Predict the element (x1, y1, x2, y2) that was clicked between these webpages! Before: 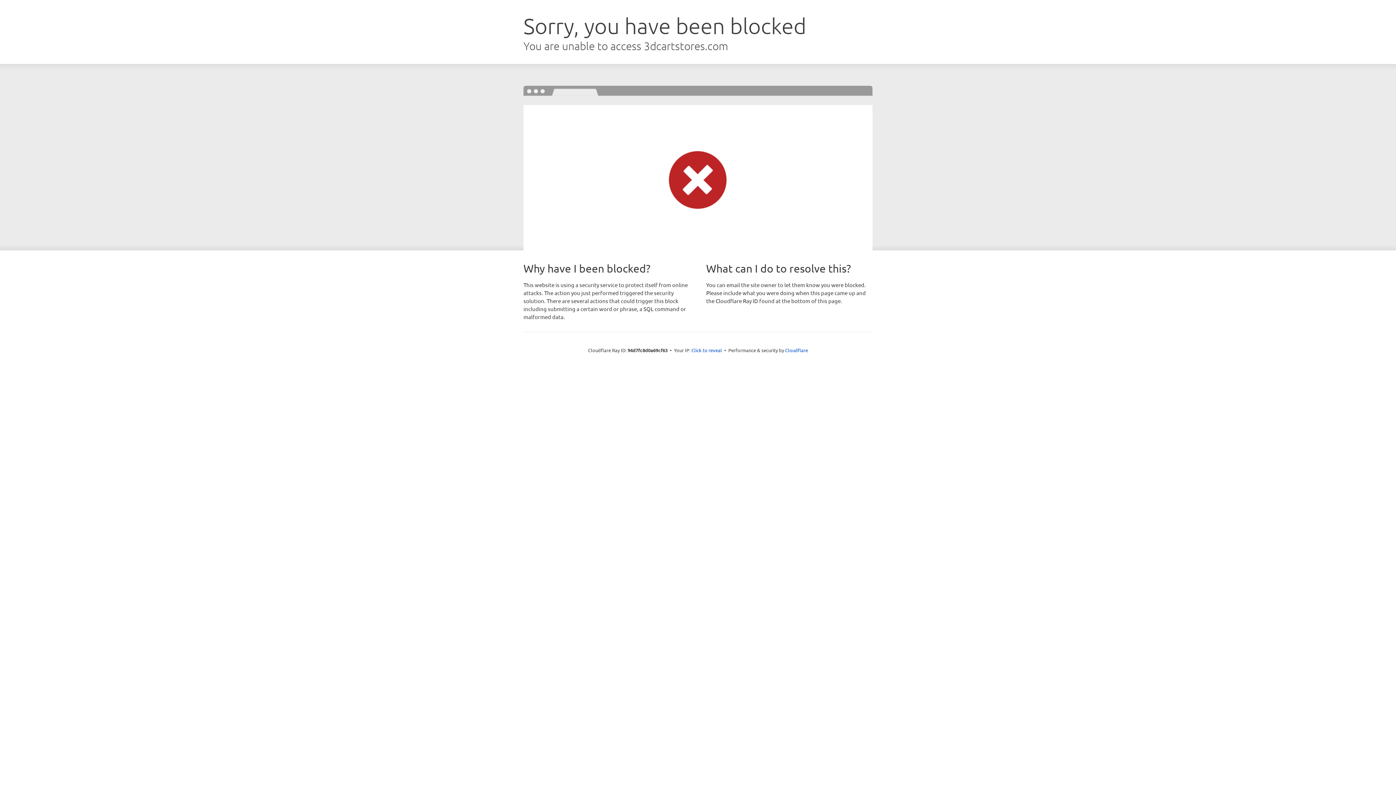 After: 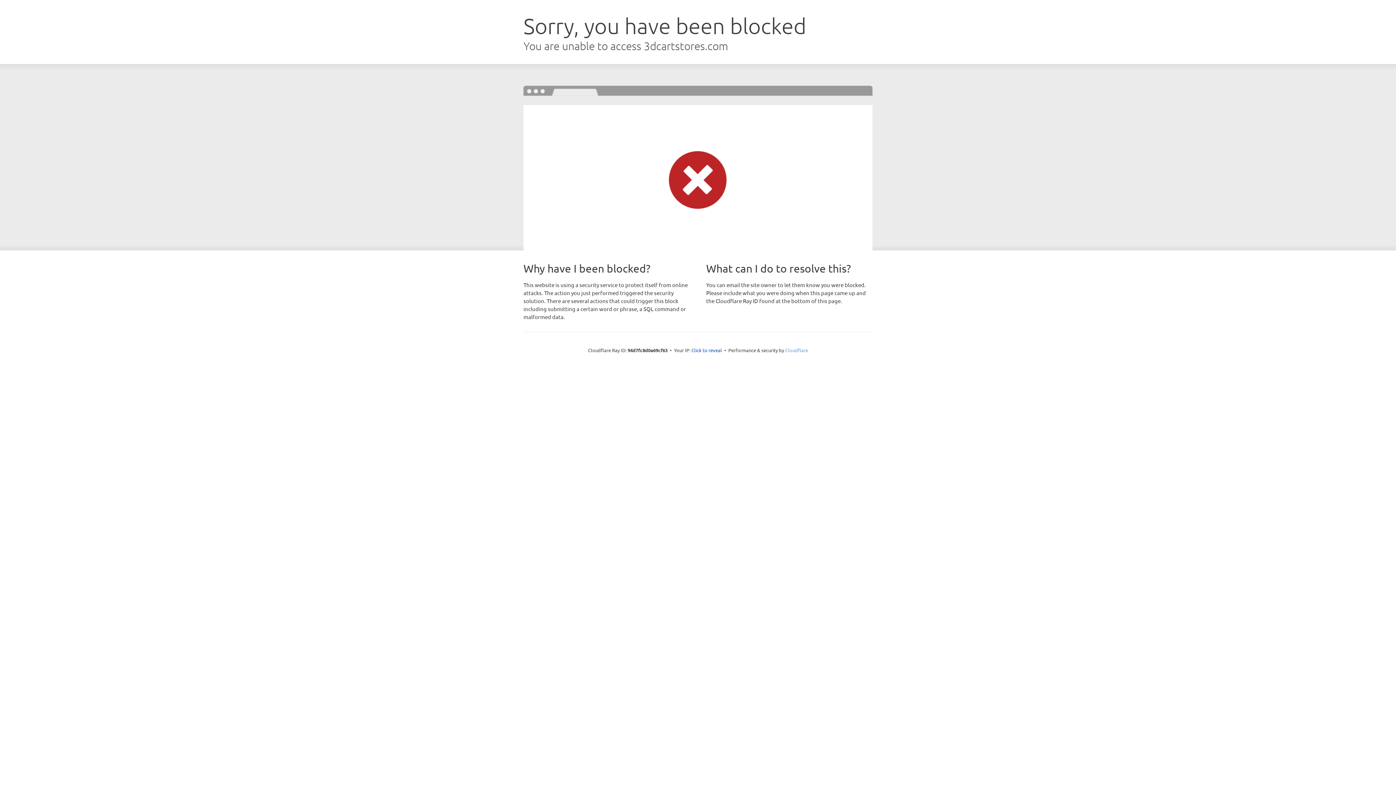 Action: bbox: (785, 347, 808, 353) label: Cloudflare